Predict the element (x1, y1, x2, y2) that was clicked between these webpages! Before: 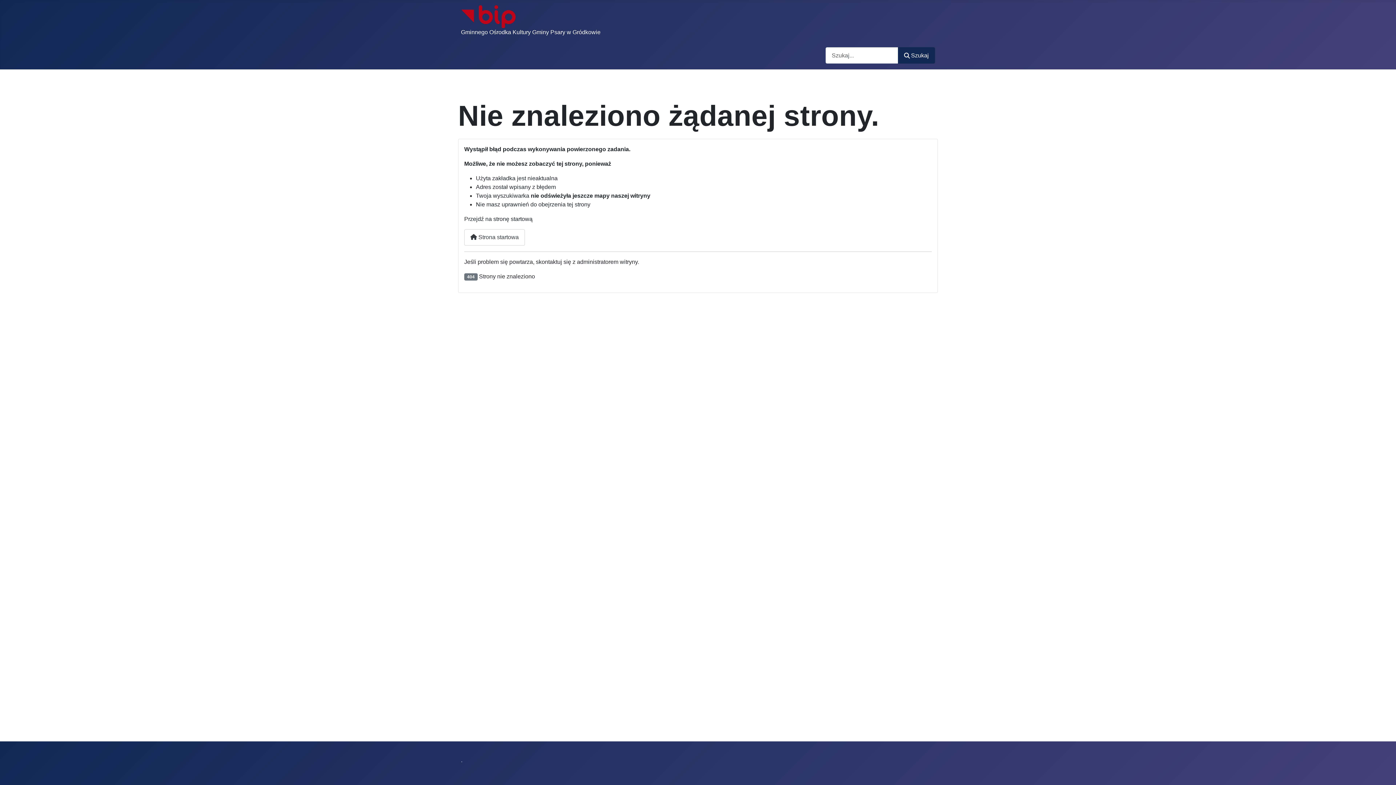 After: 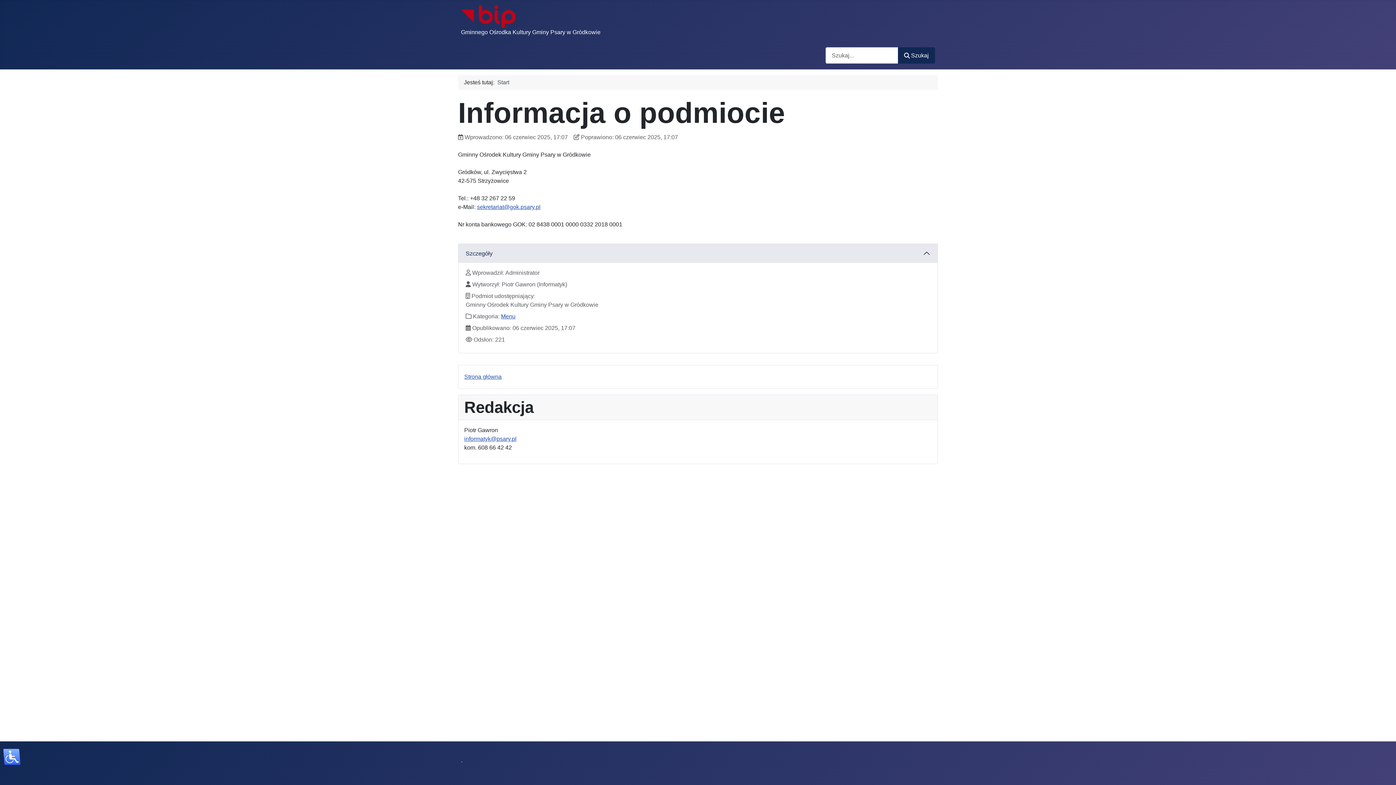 Action: bbox: (461, 8, 516, 21)